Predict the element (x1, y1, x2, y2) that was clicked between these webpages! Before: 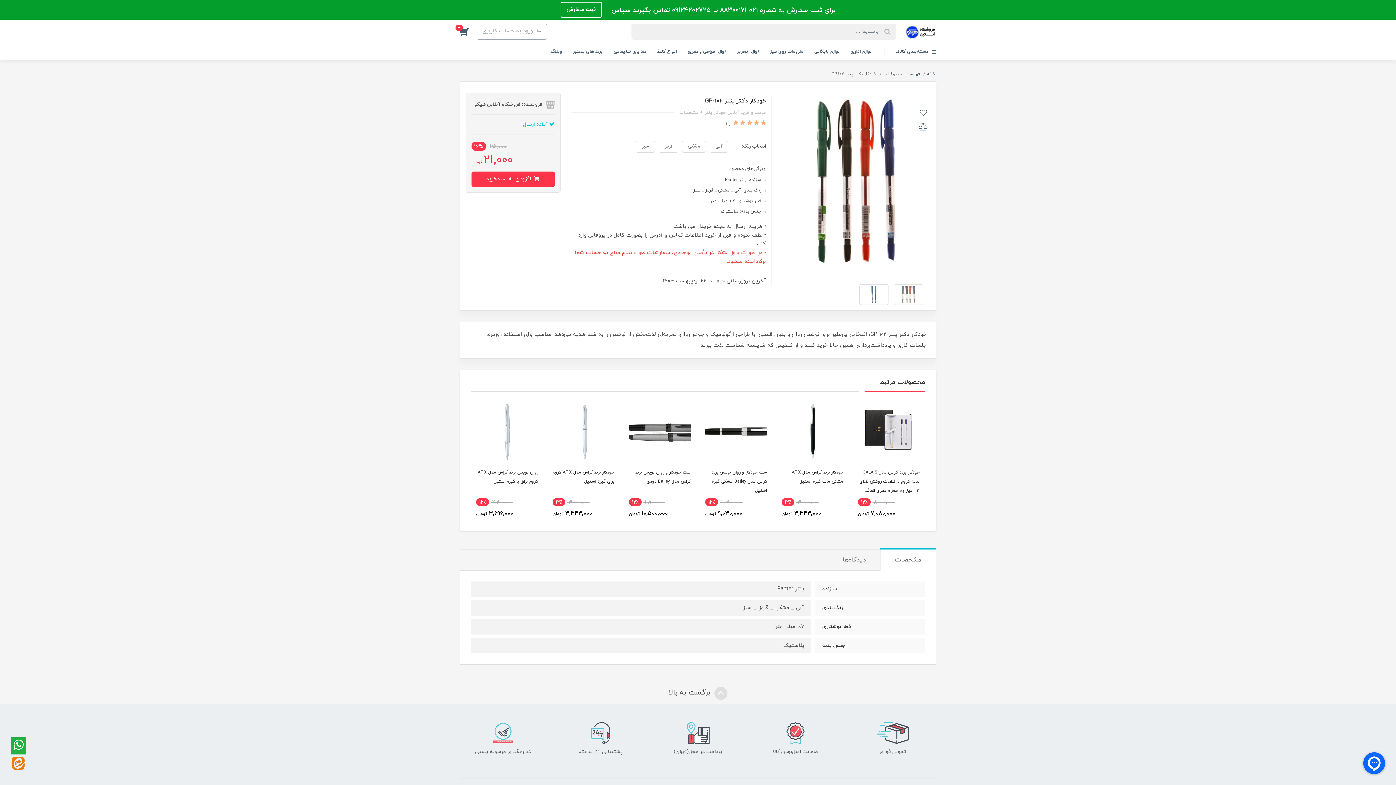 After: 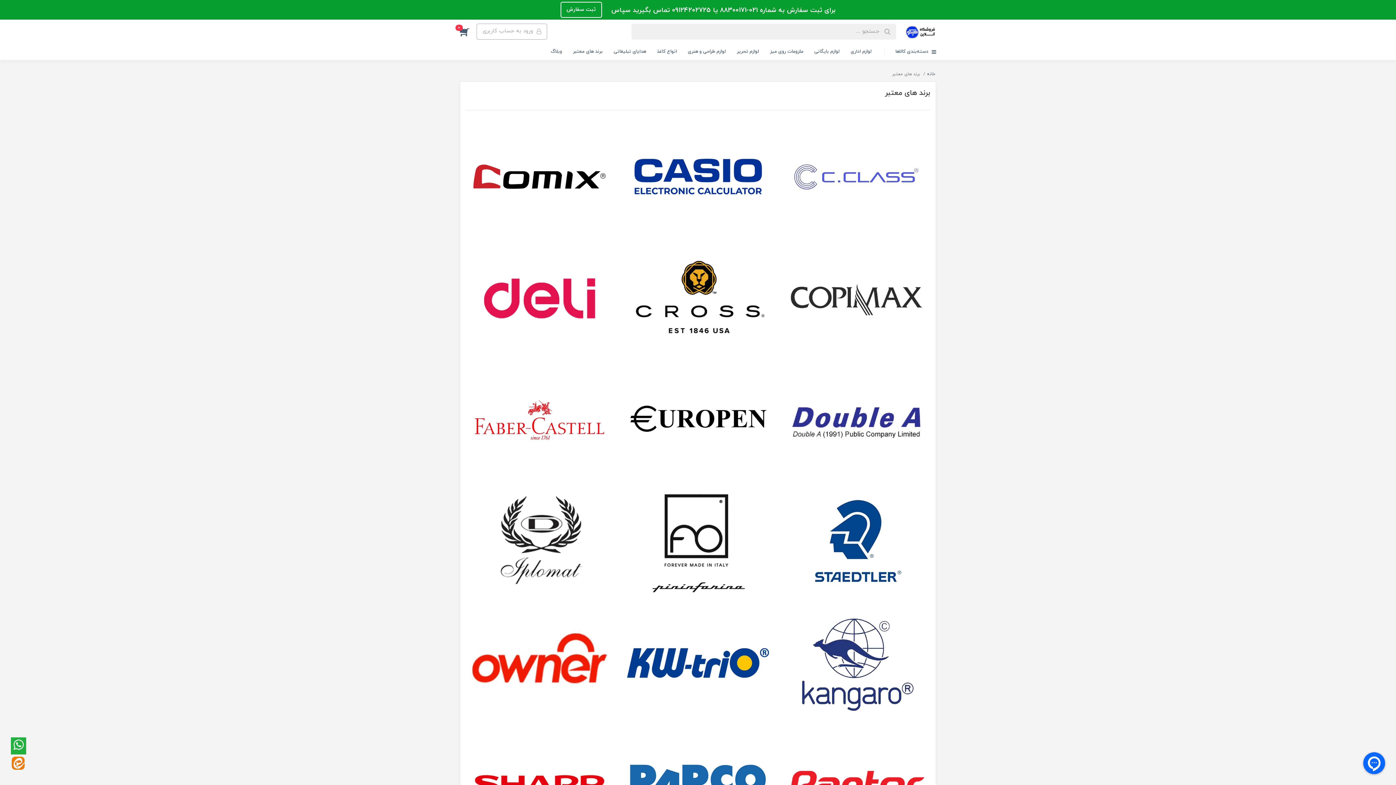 Action: label: برند های معتبر bbox: (567, 43, 608, 59)